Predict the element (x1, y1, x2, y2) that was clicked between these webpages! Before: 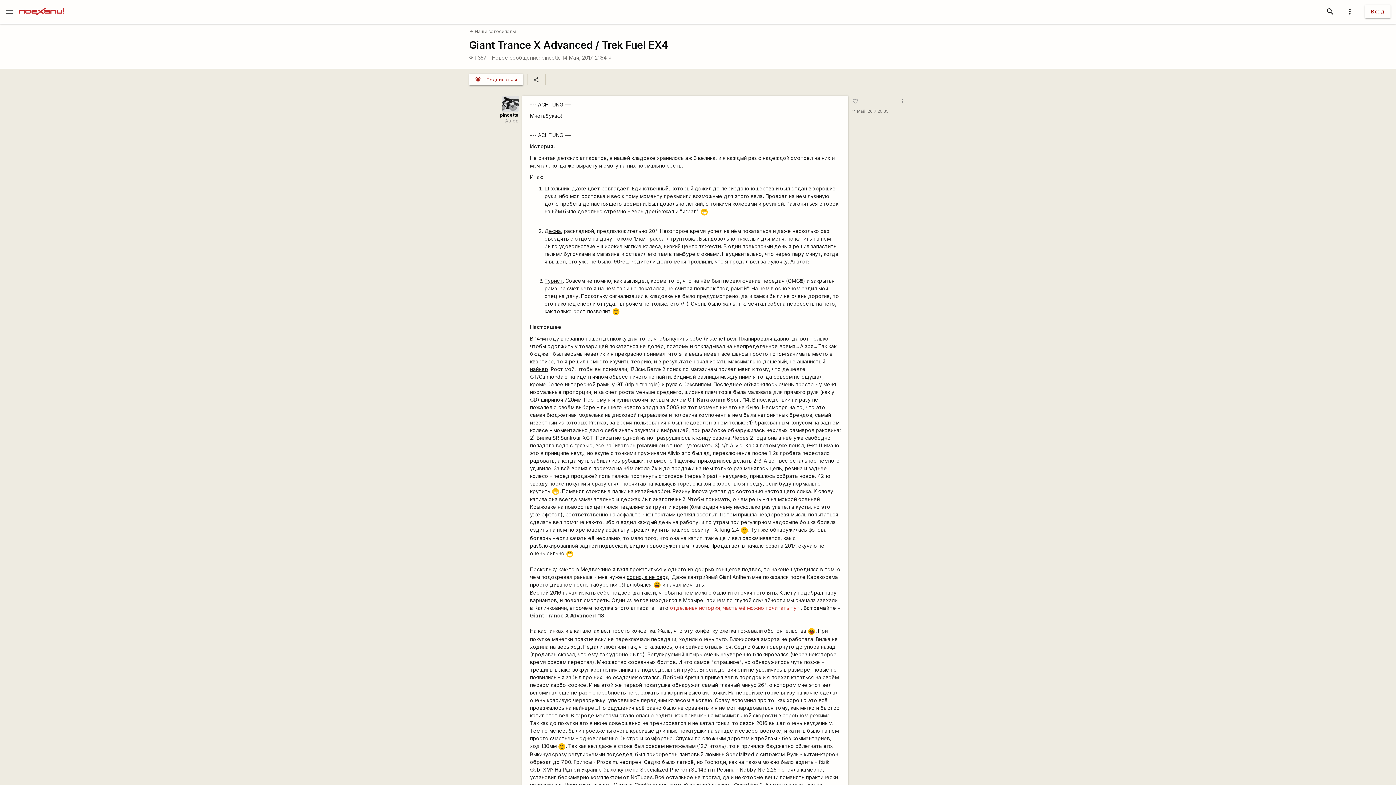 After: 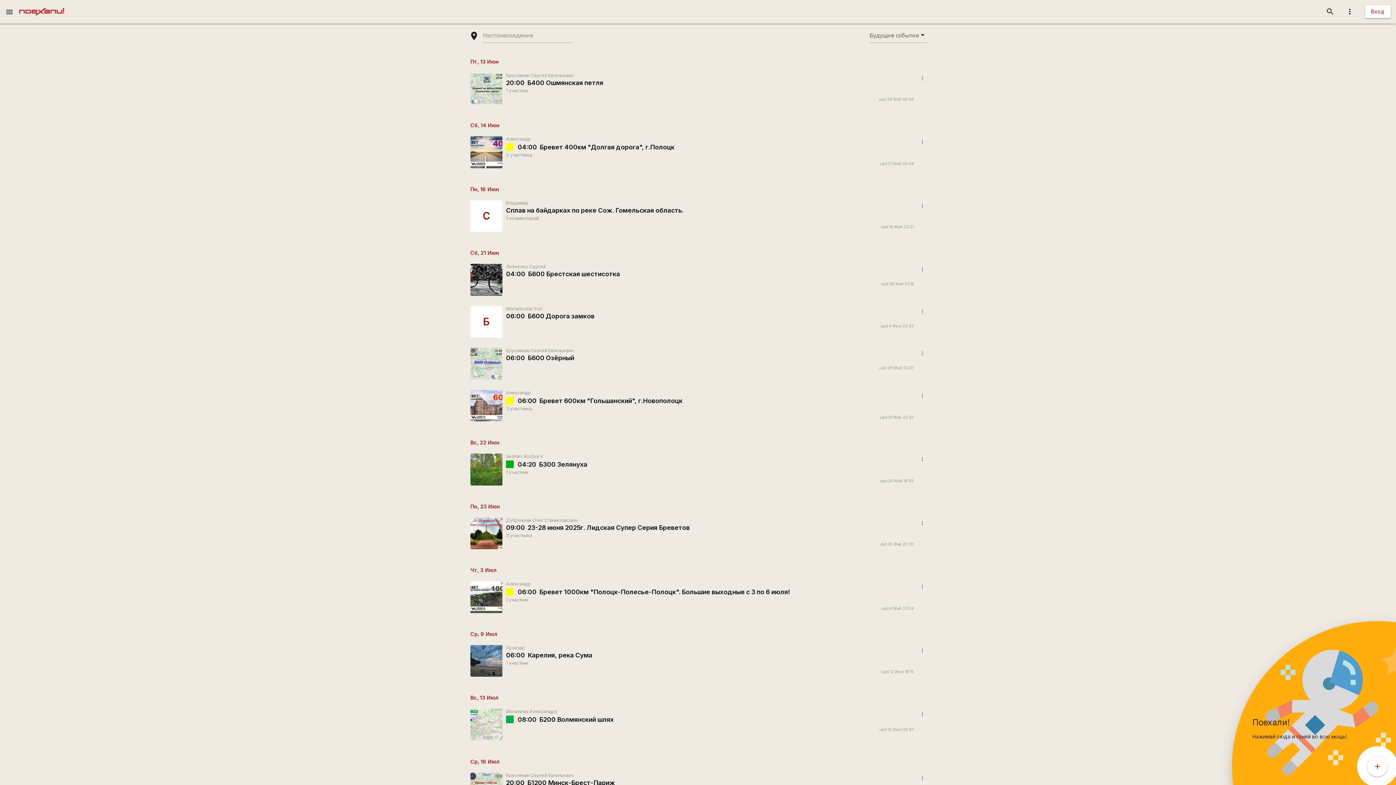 Action: bbox: (13, 0, 69, 10)